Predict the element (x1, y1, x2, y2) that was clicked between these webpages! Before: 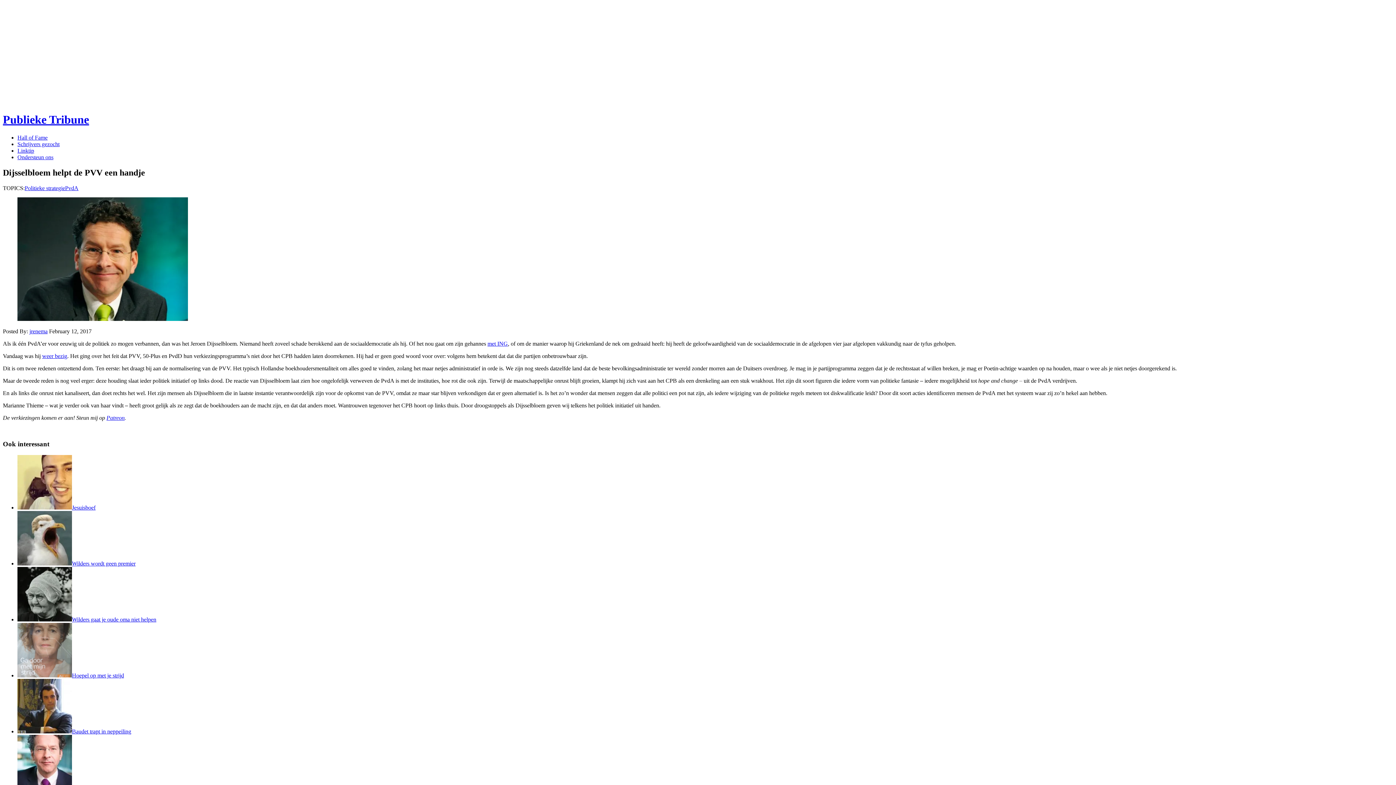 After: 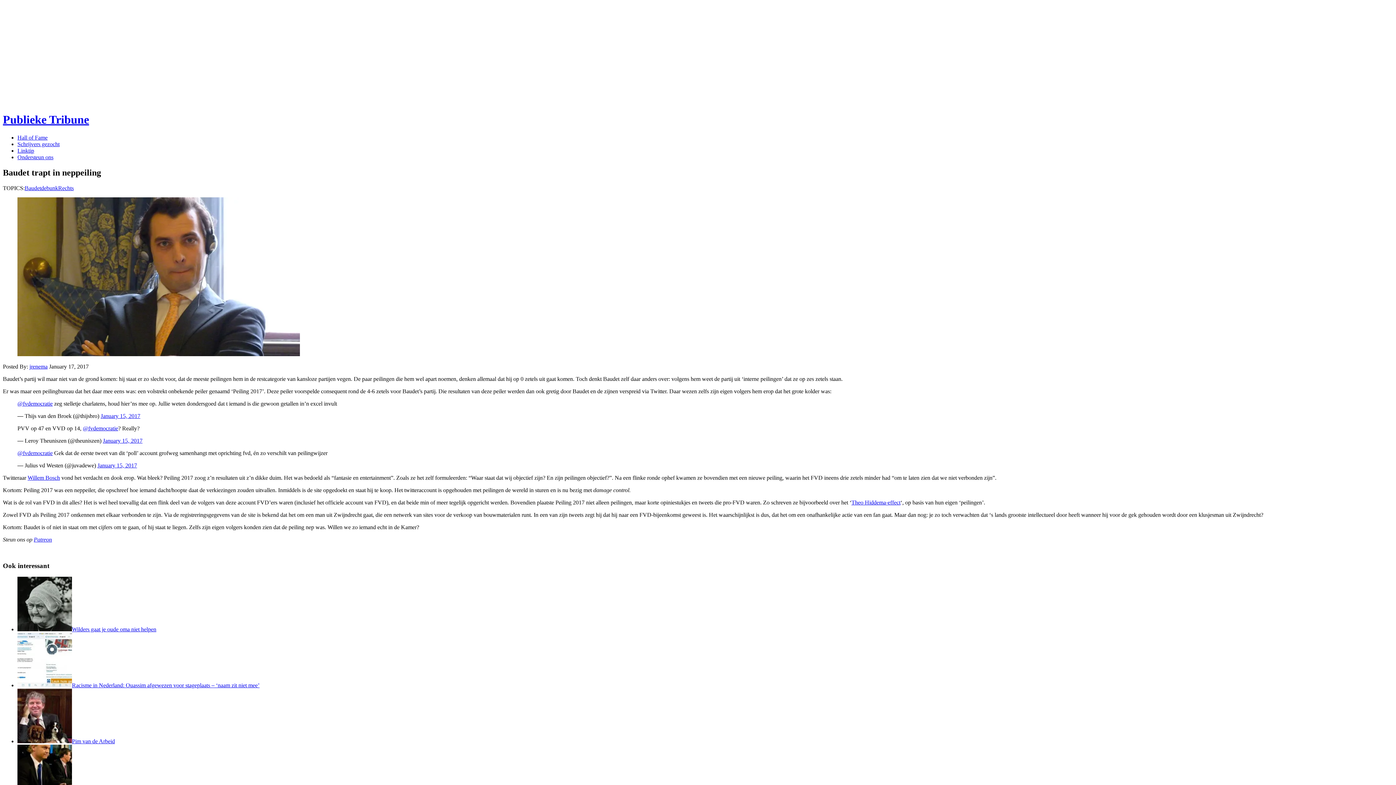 Action: bbox: (17, 728, 72, 734)